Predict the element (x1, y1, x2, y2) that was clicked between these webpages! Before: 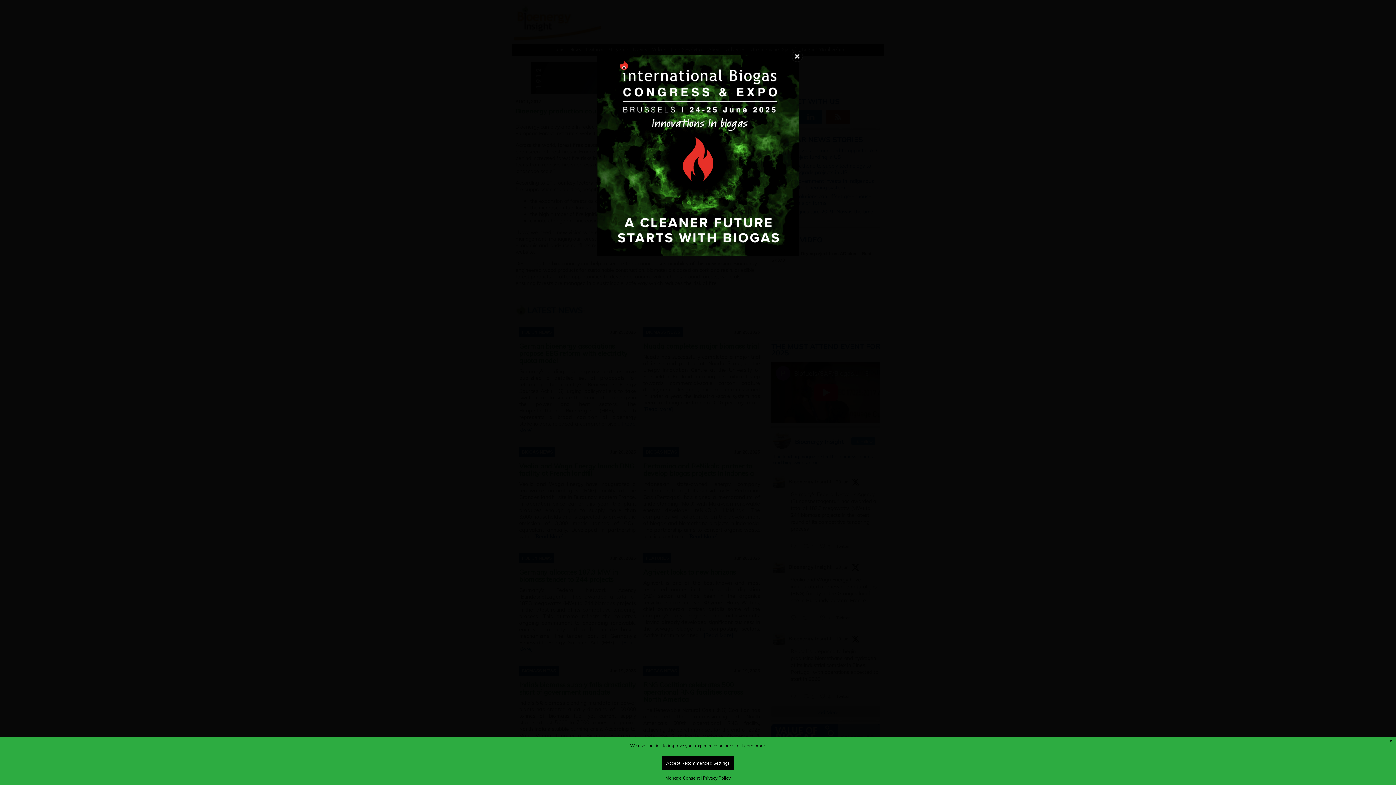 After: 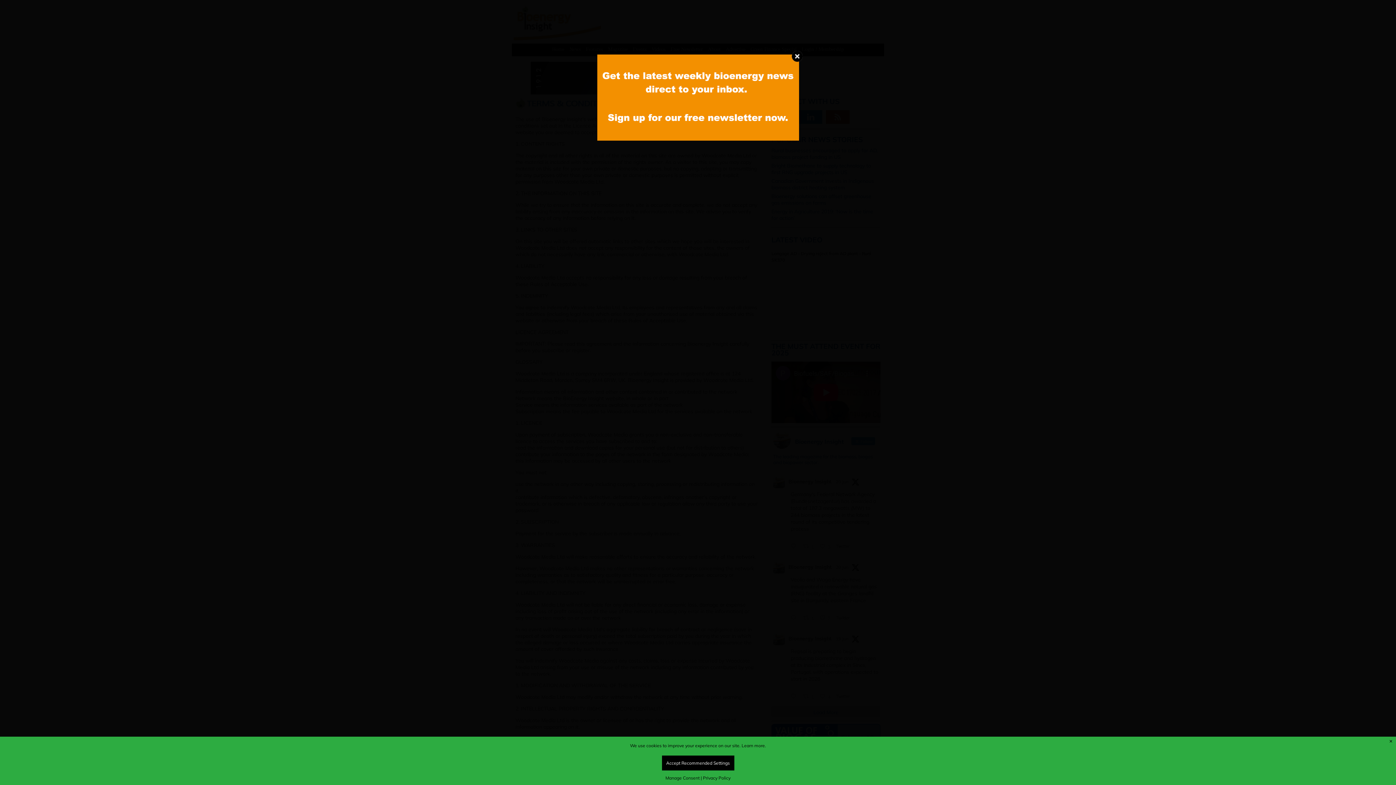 Action: bbox: (703, 775, 730, 781) label: Privacy Policy